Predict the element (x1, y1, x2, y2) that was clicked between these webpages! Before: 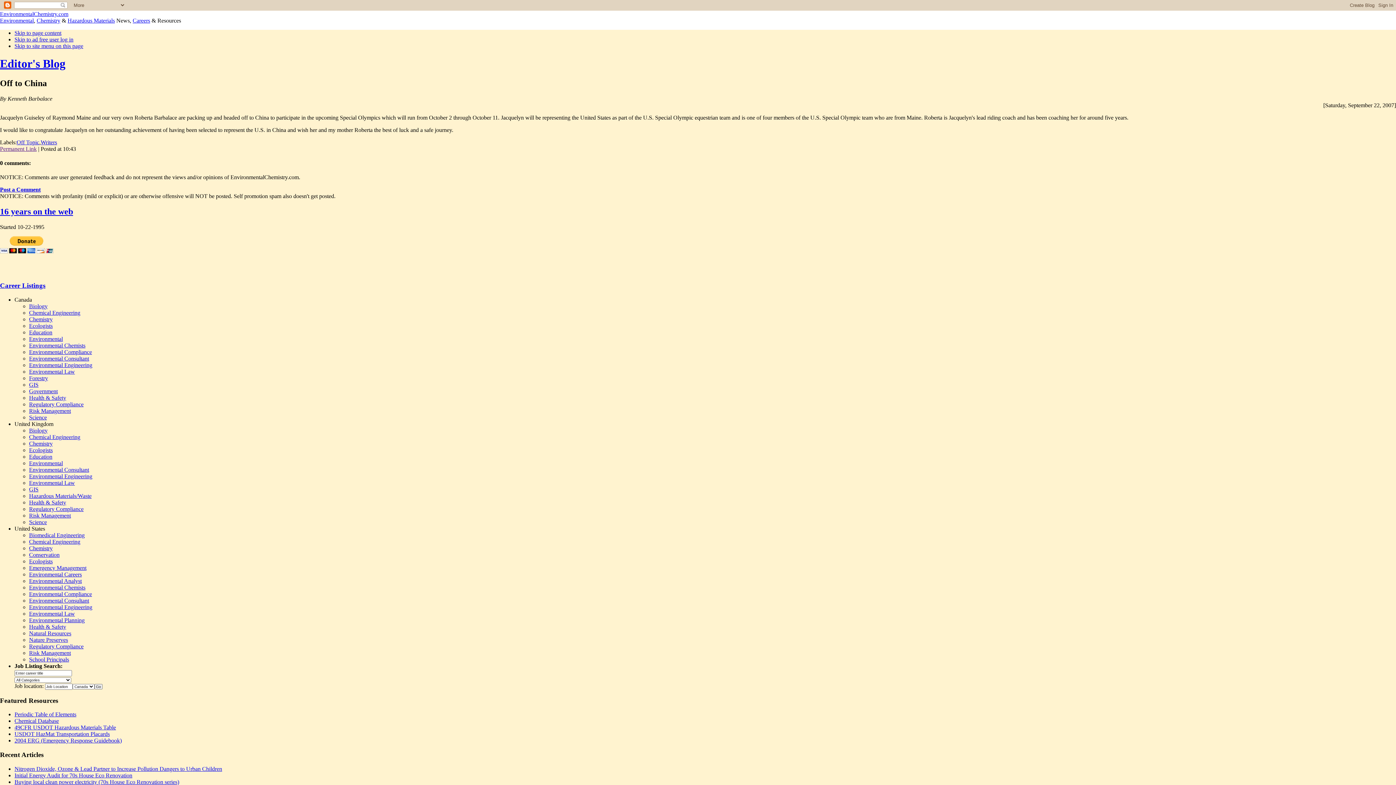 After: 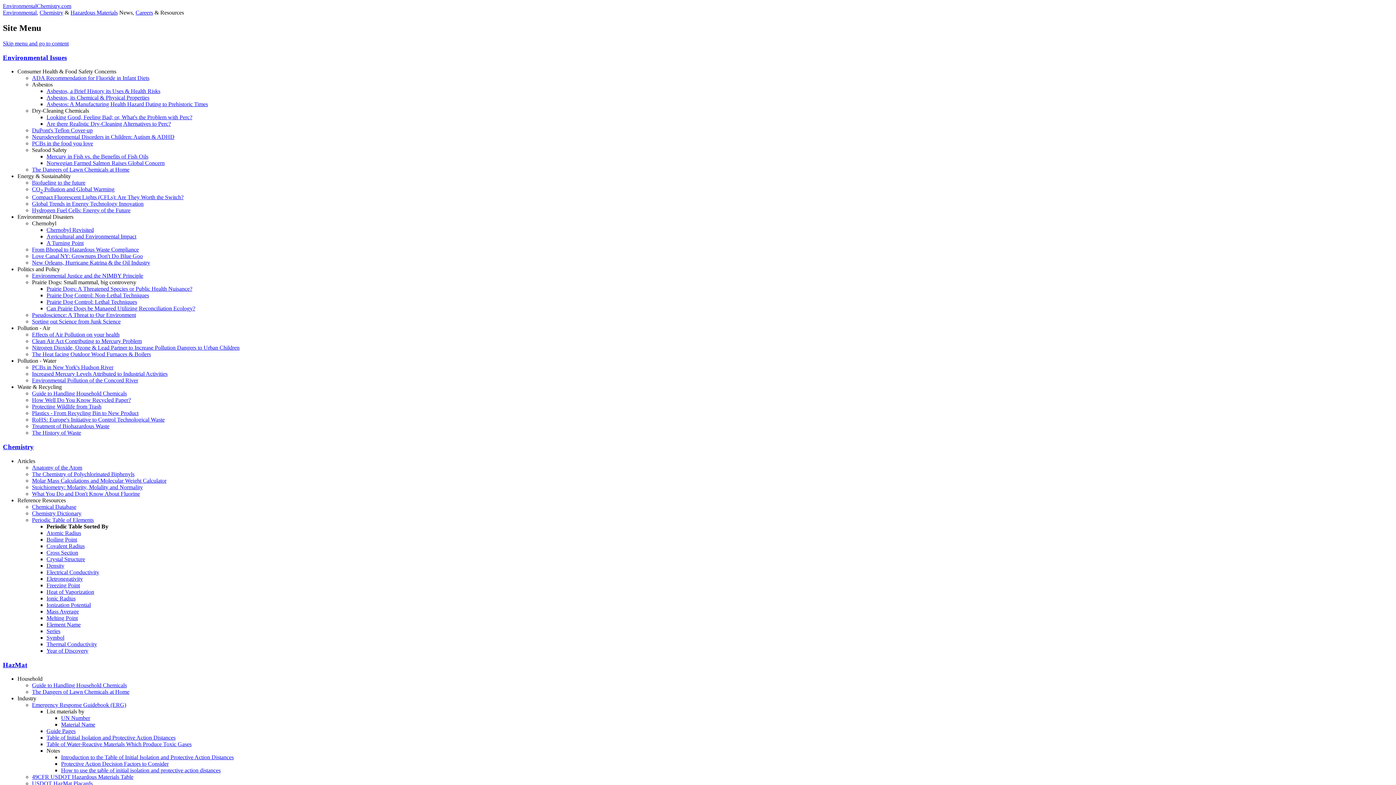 Action: bbox: (29, 610, 74, 617) label: Environmental Law